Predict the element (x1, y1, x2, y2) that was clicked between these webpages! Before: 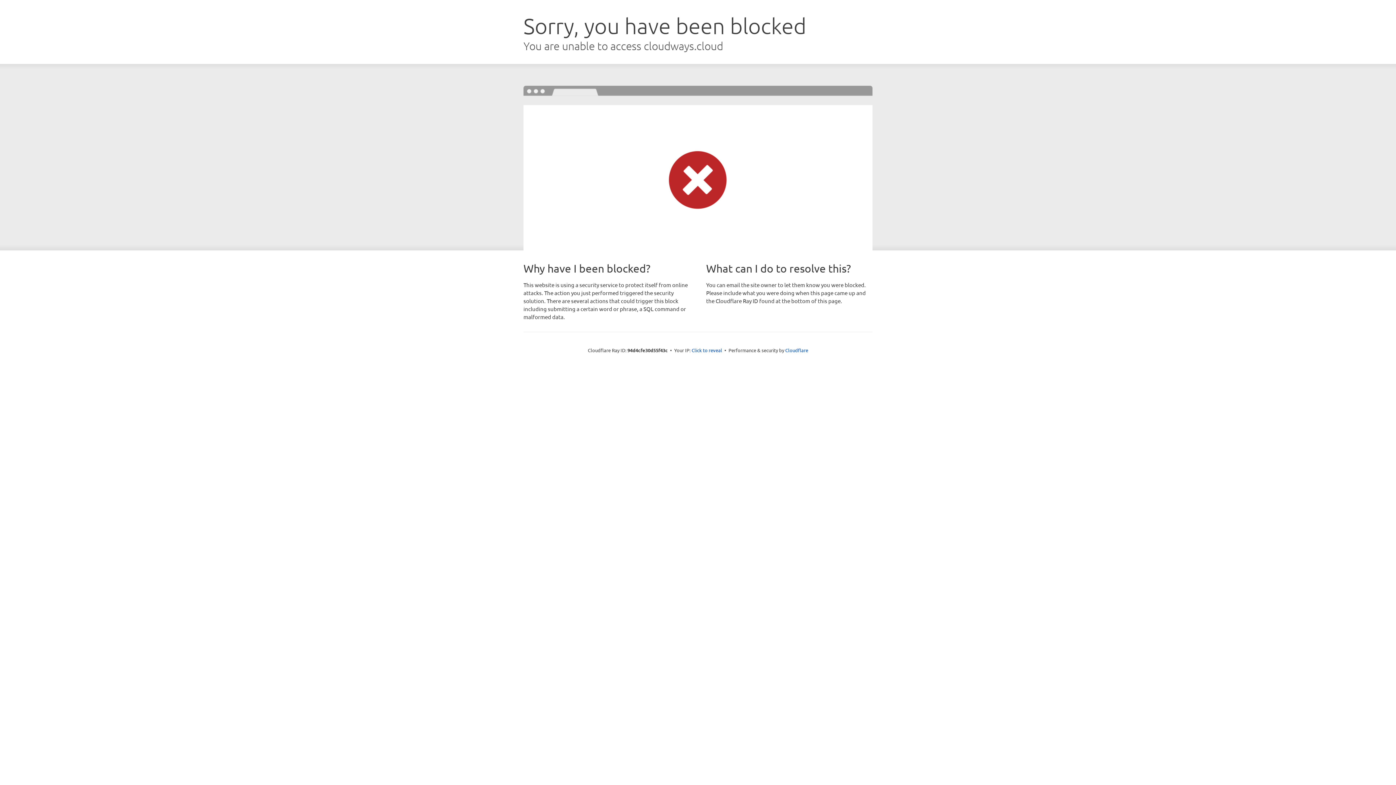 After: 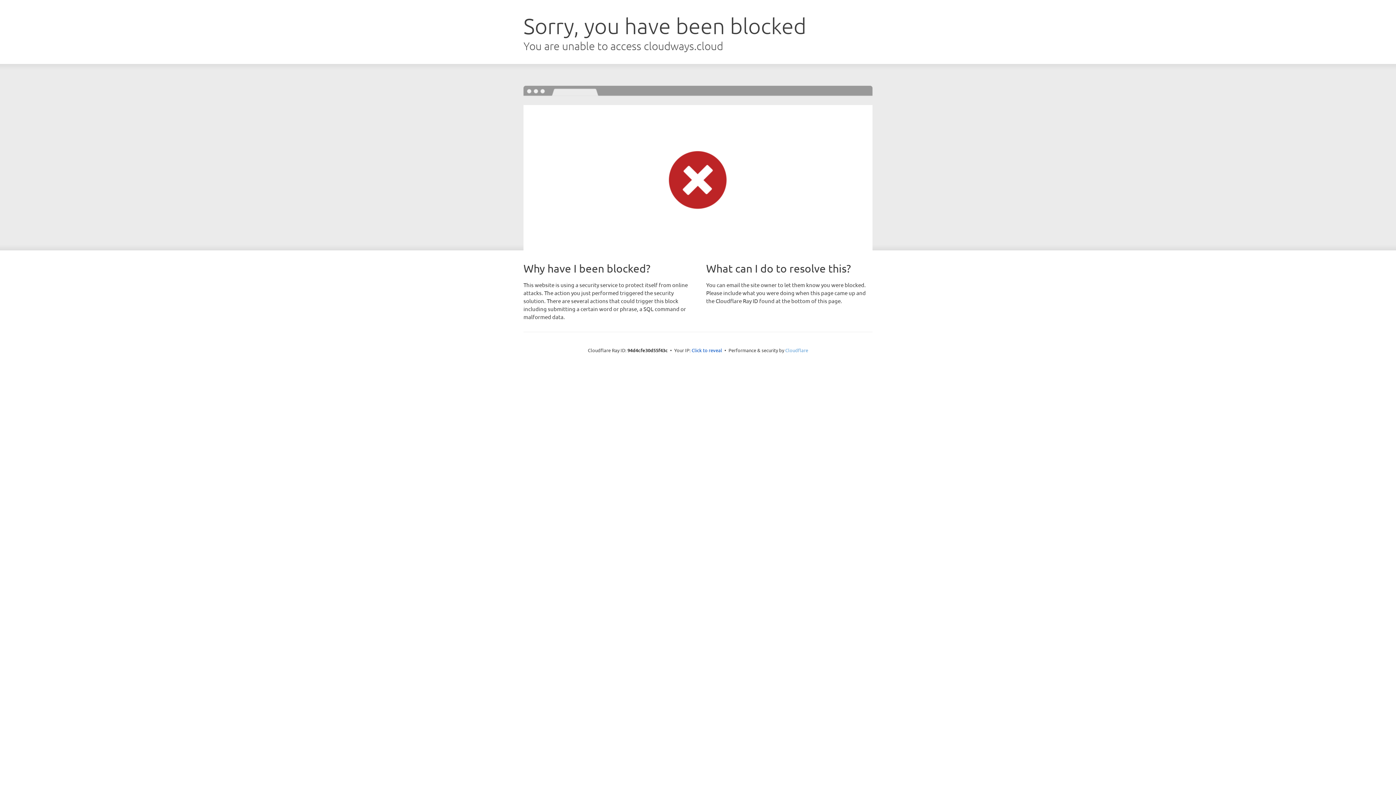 Action: label: Cloudflare bbox: (785, 347, 808, 353)